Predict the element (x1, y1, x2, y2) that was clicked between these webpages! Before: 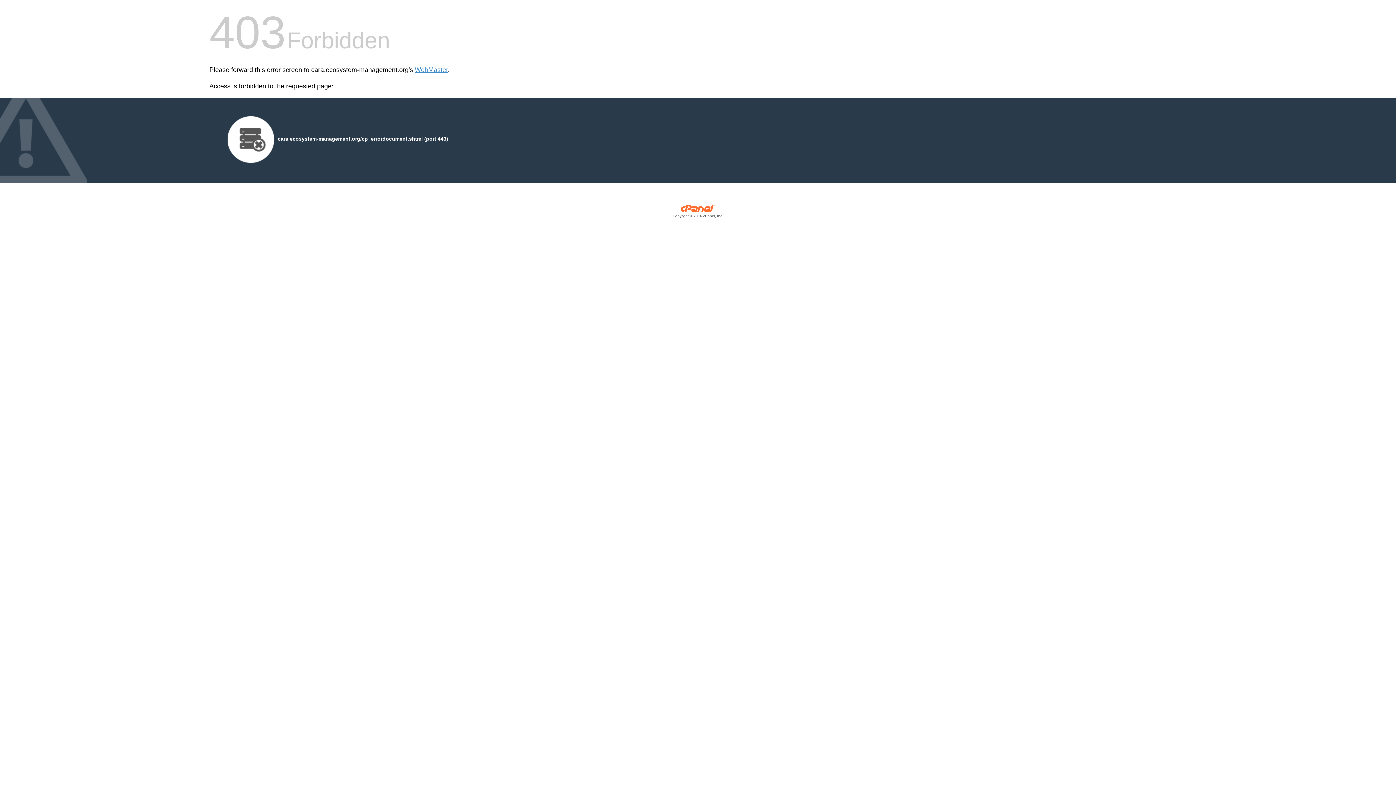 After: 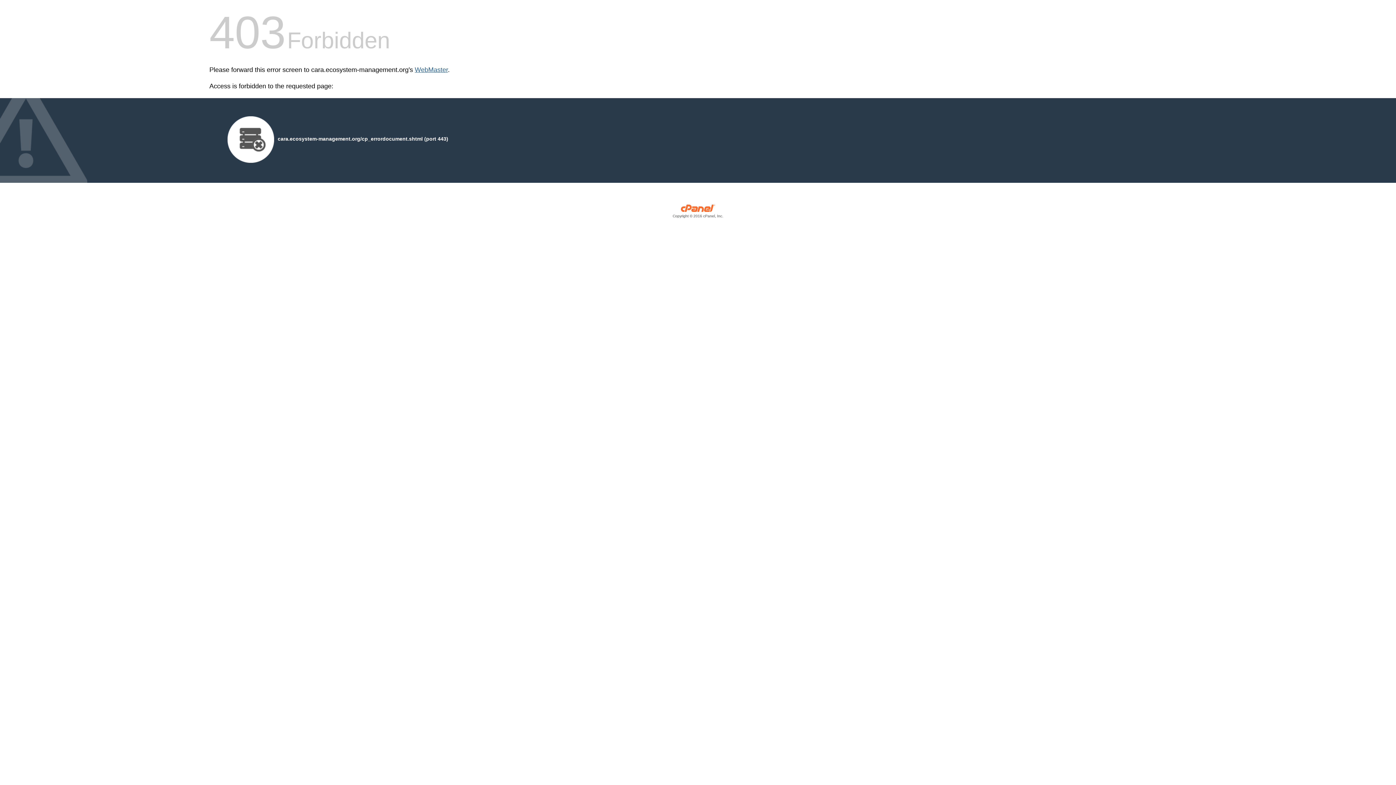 Action: label: WebMaster bbox: (414, 66, 448, 73)